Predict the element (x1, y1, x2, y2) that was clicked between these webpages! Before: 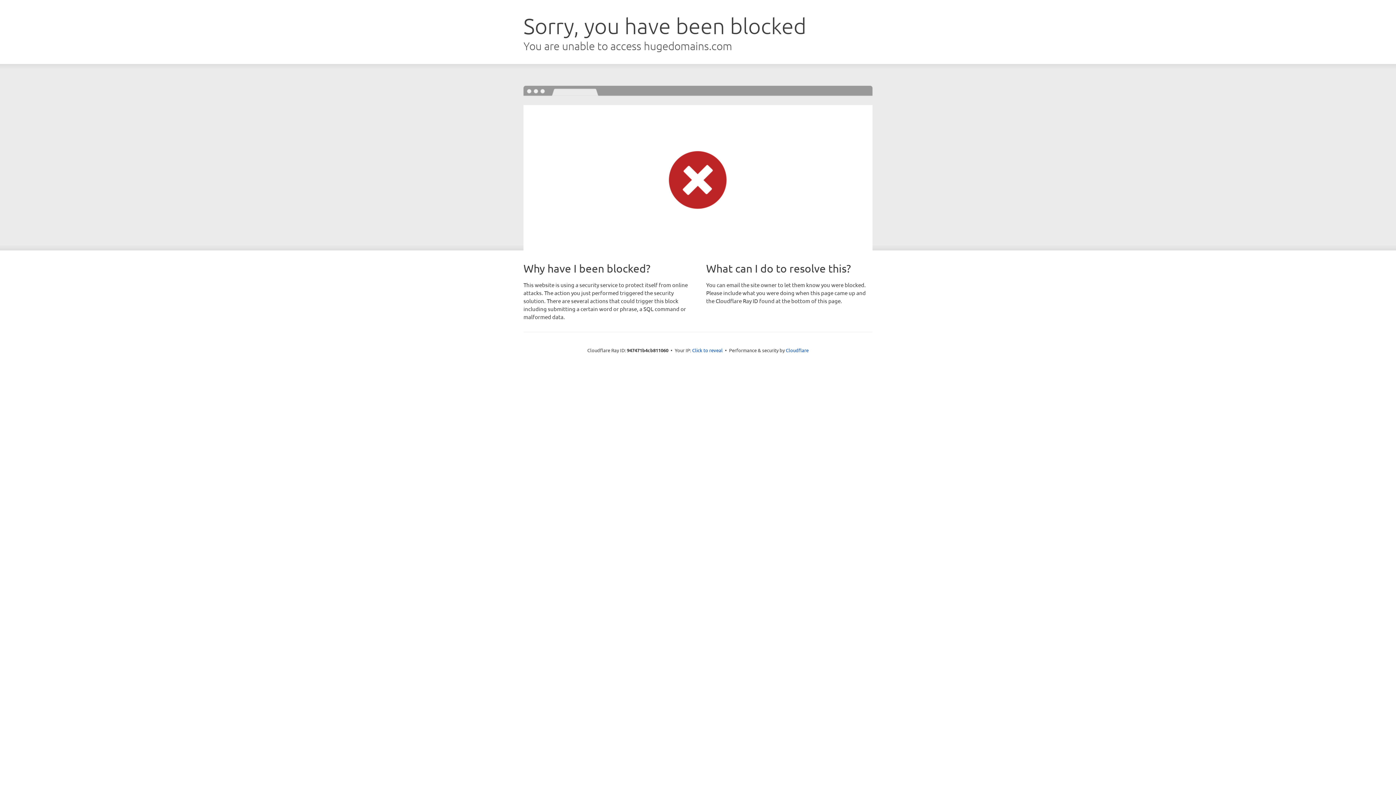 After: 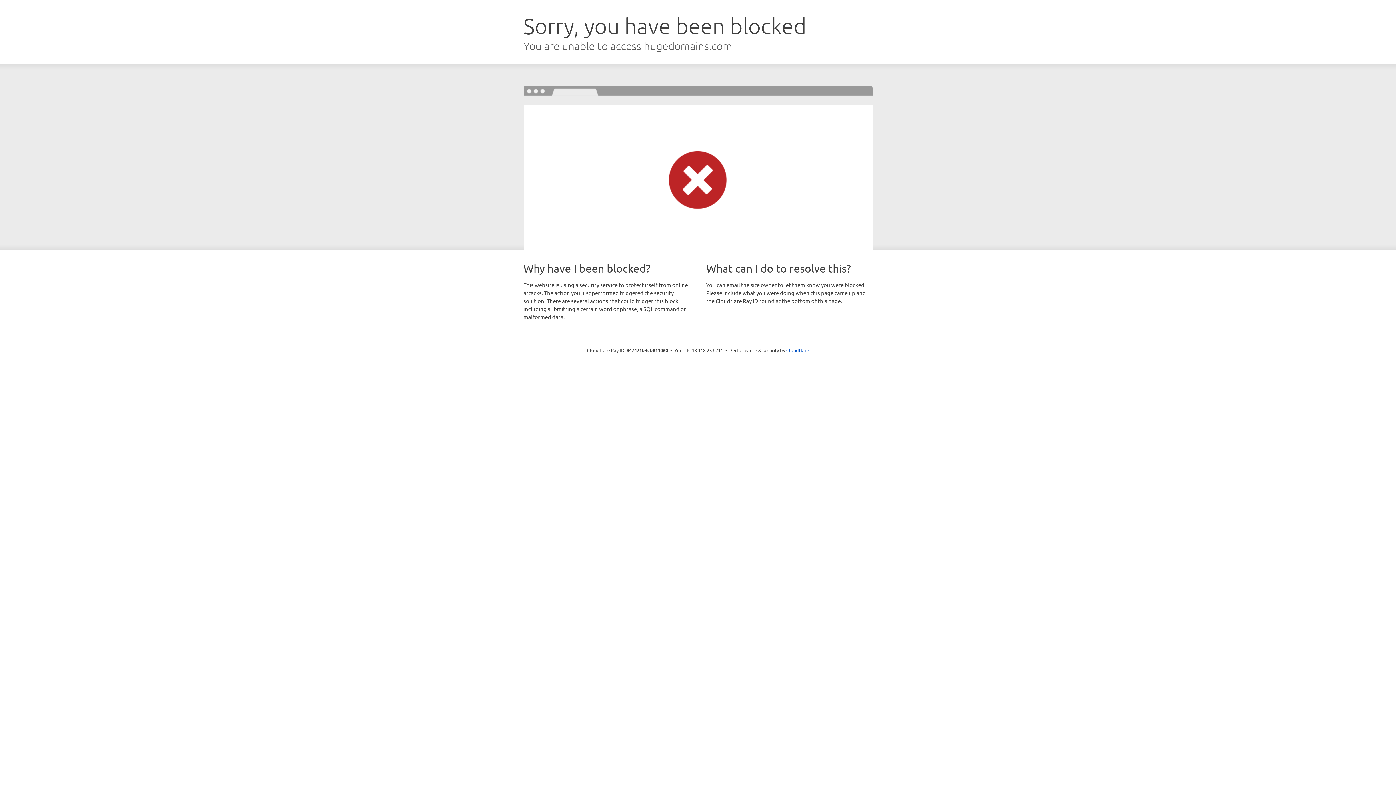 Action: label: Click to reveal bbox: (692, 346, 722, 353)